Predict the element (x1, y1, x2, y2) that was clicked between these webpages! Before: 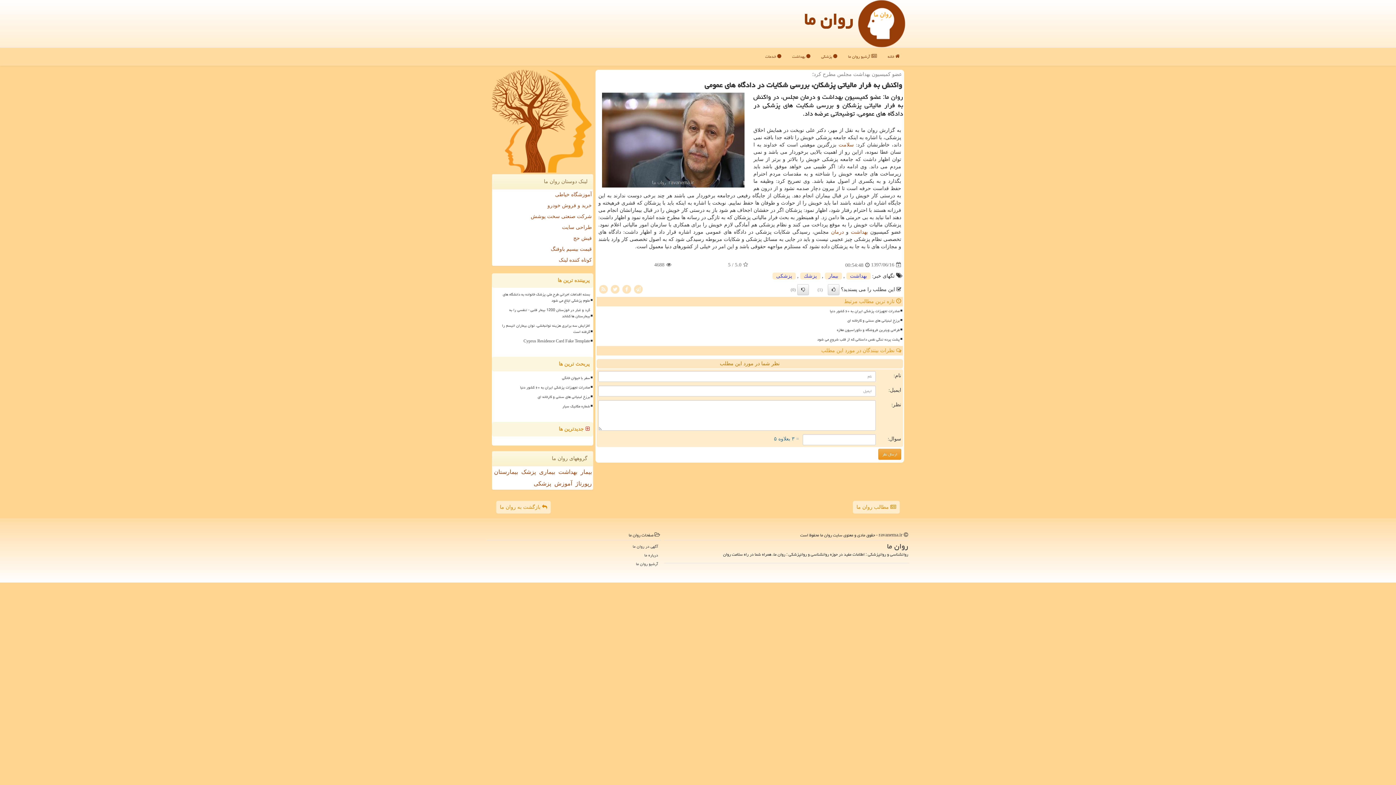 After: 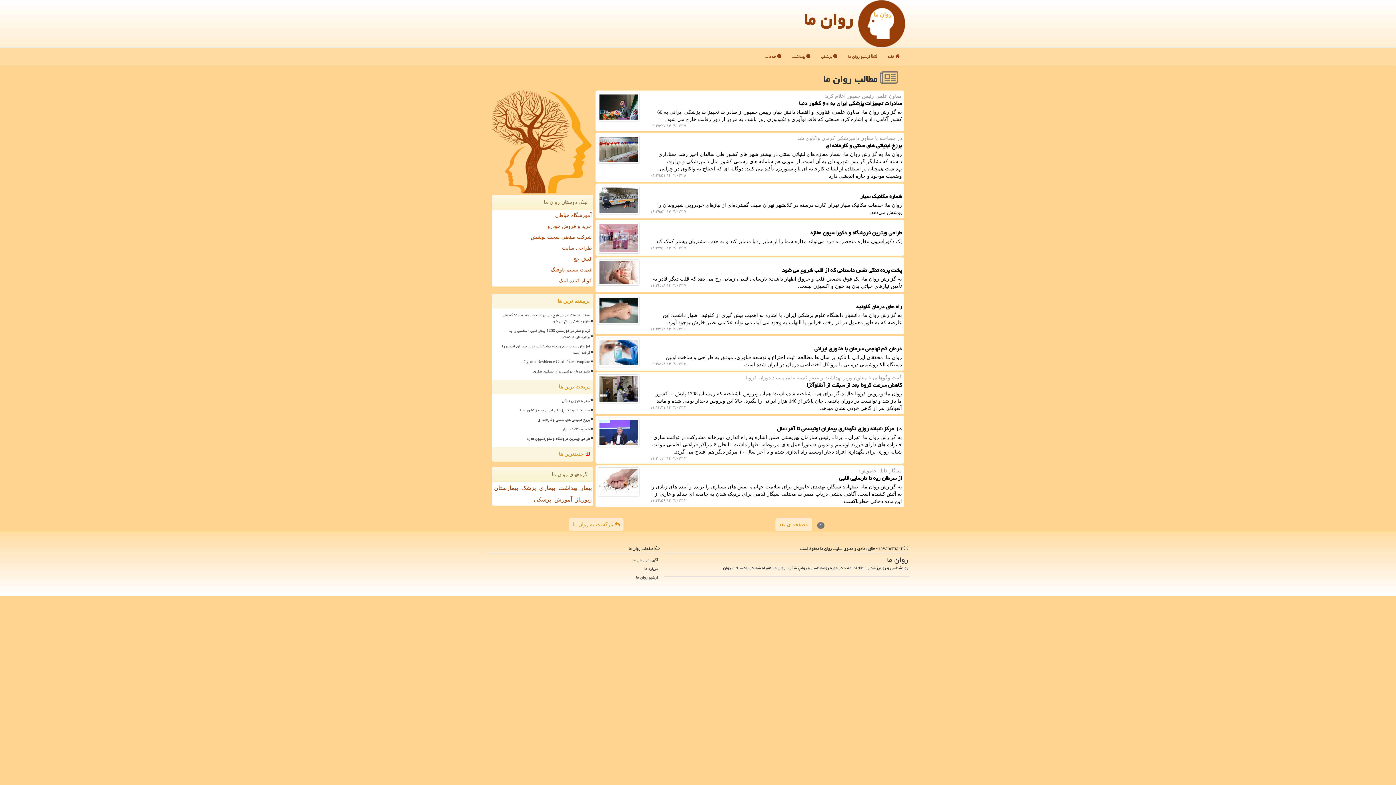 Action: bbox: (489, 560, 659, 568) label: آرشیو روان ما